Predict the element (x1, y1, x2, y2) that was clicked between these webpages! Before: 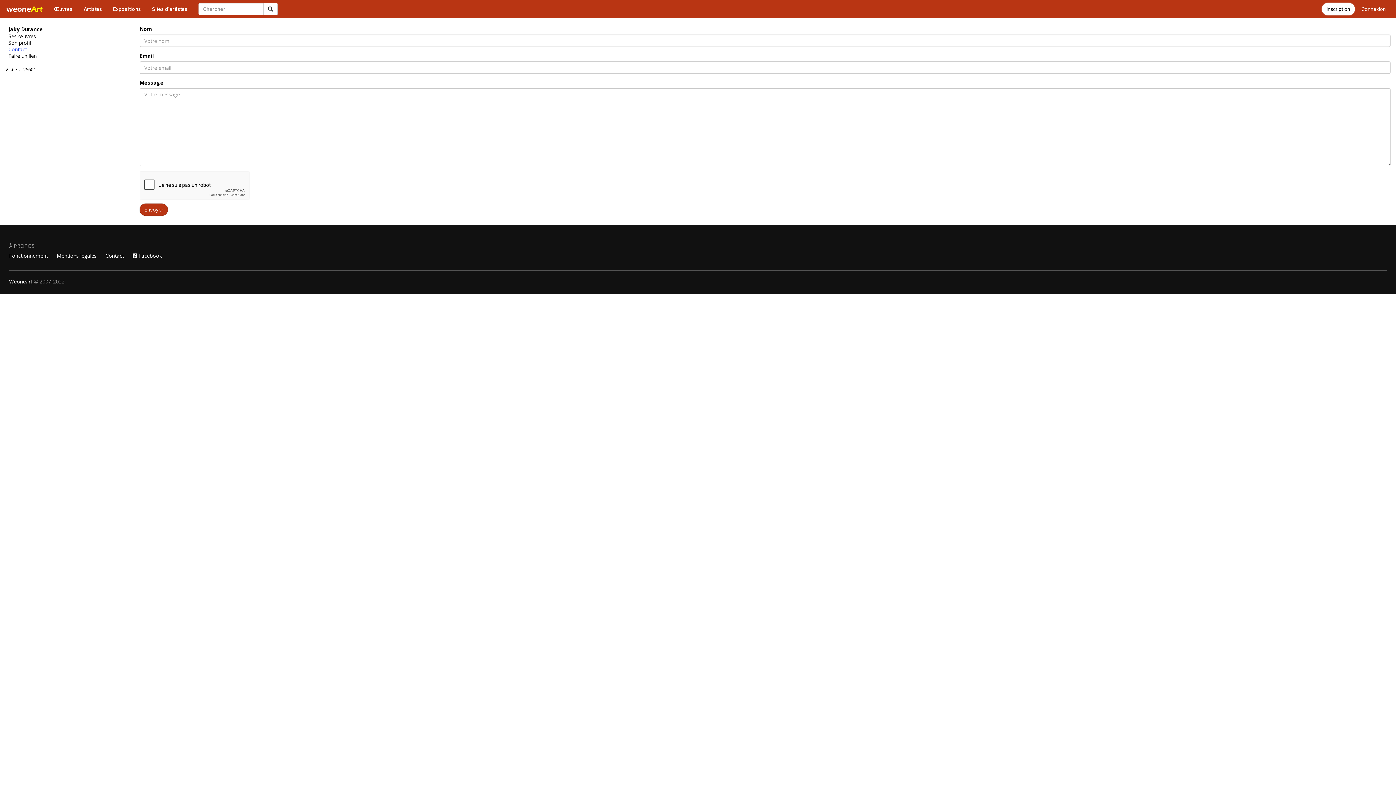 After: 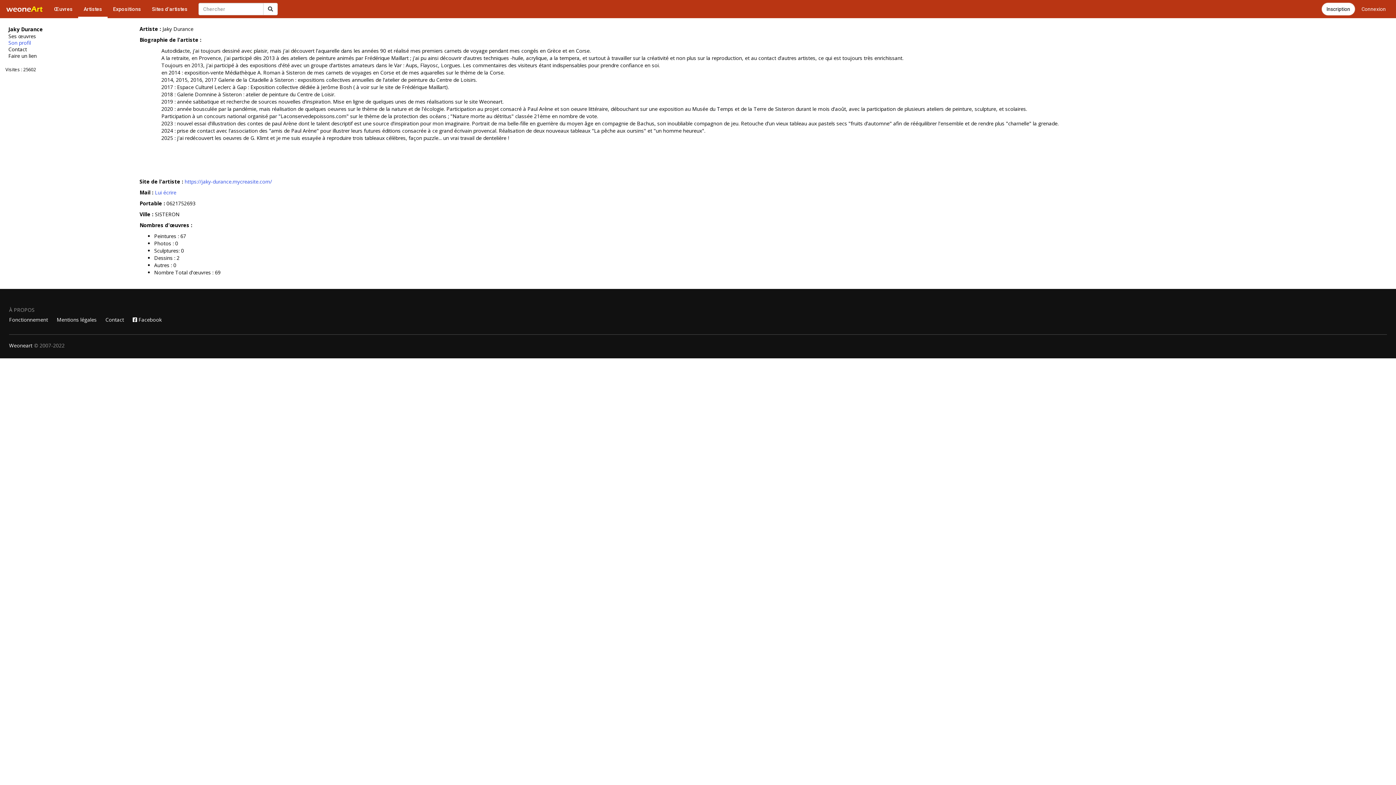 Action: bbox: (5, 39, 45, 46) label: Son profil